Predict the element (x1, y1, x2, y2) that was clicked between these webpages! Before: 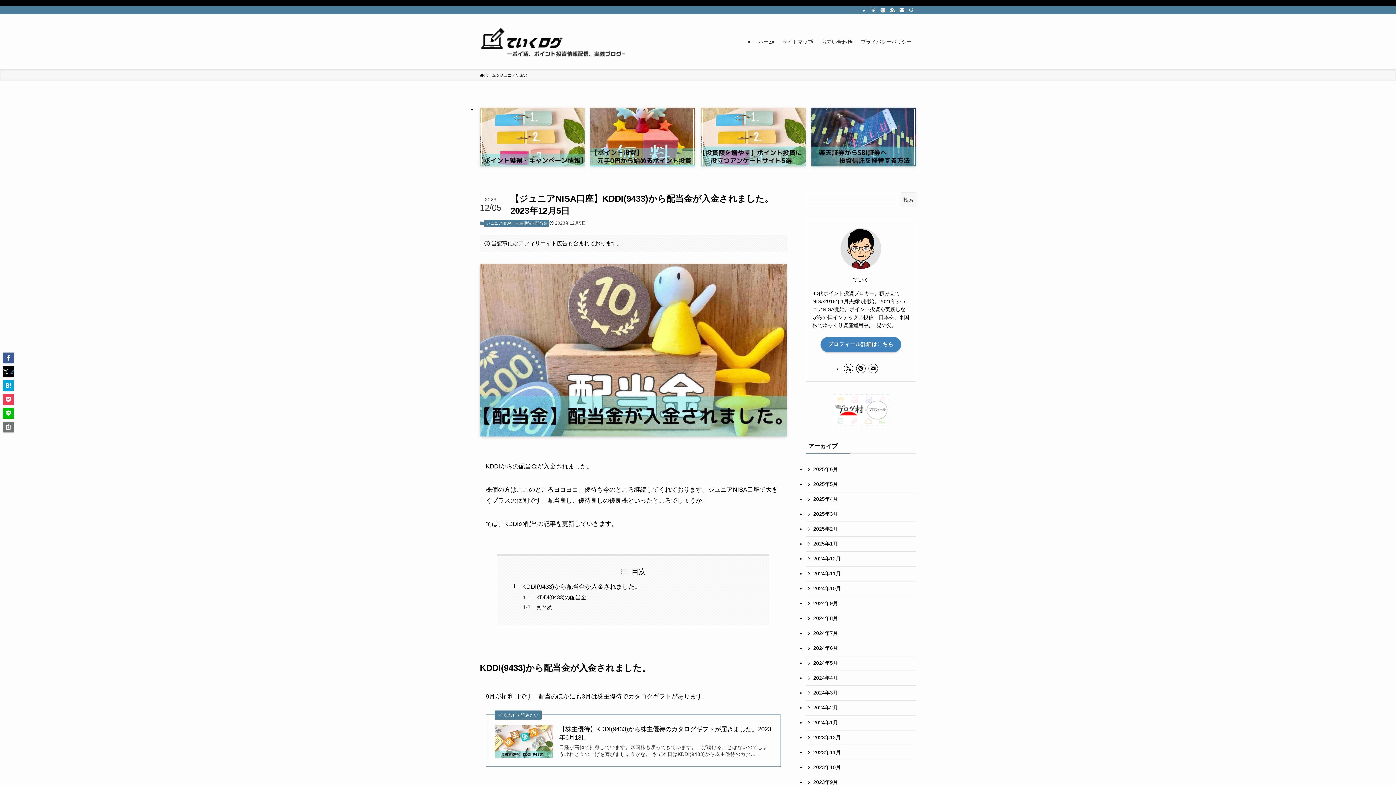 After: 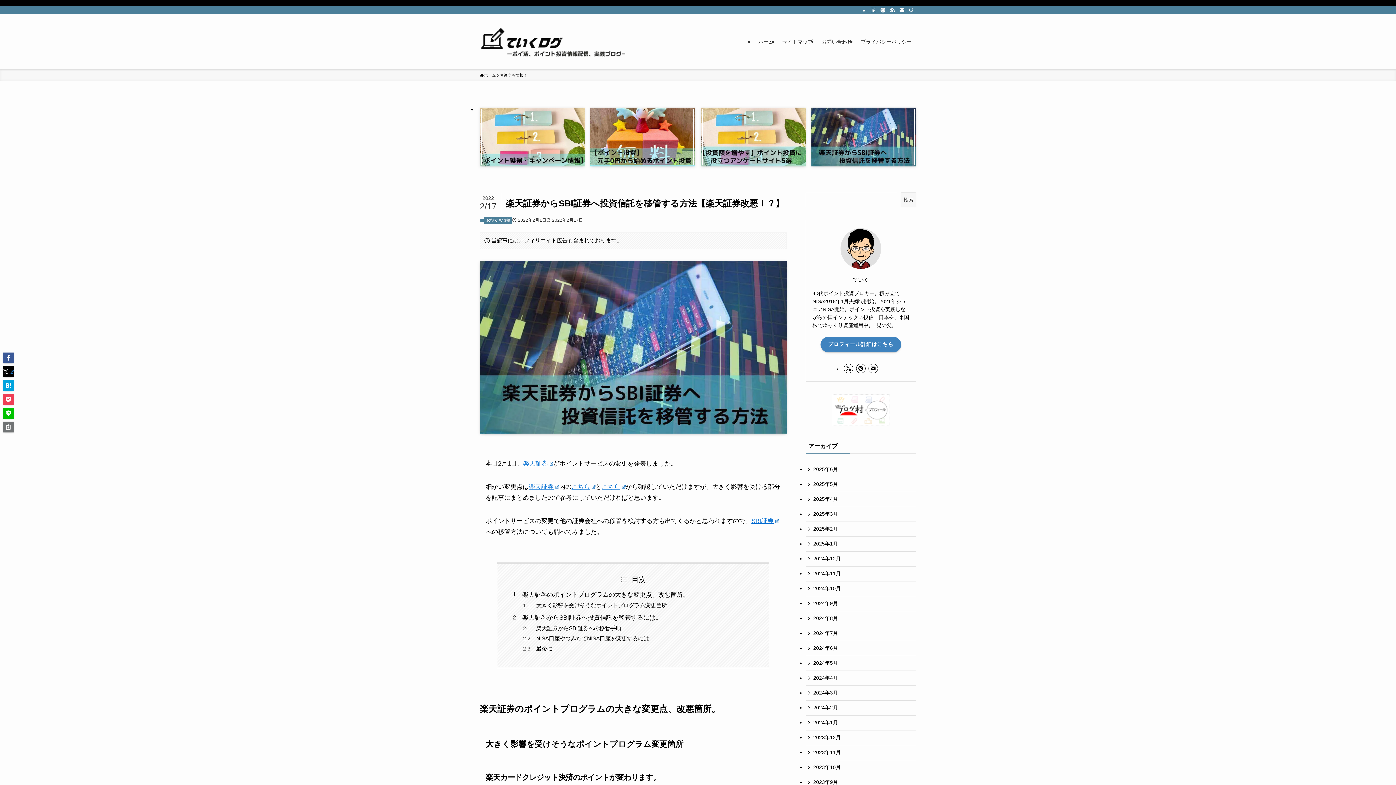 Action: bbox: (811, 107, 916, 166)